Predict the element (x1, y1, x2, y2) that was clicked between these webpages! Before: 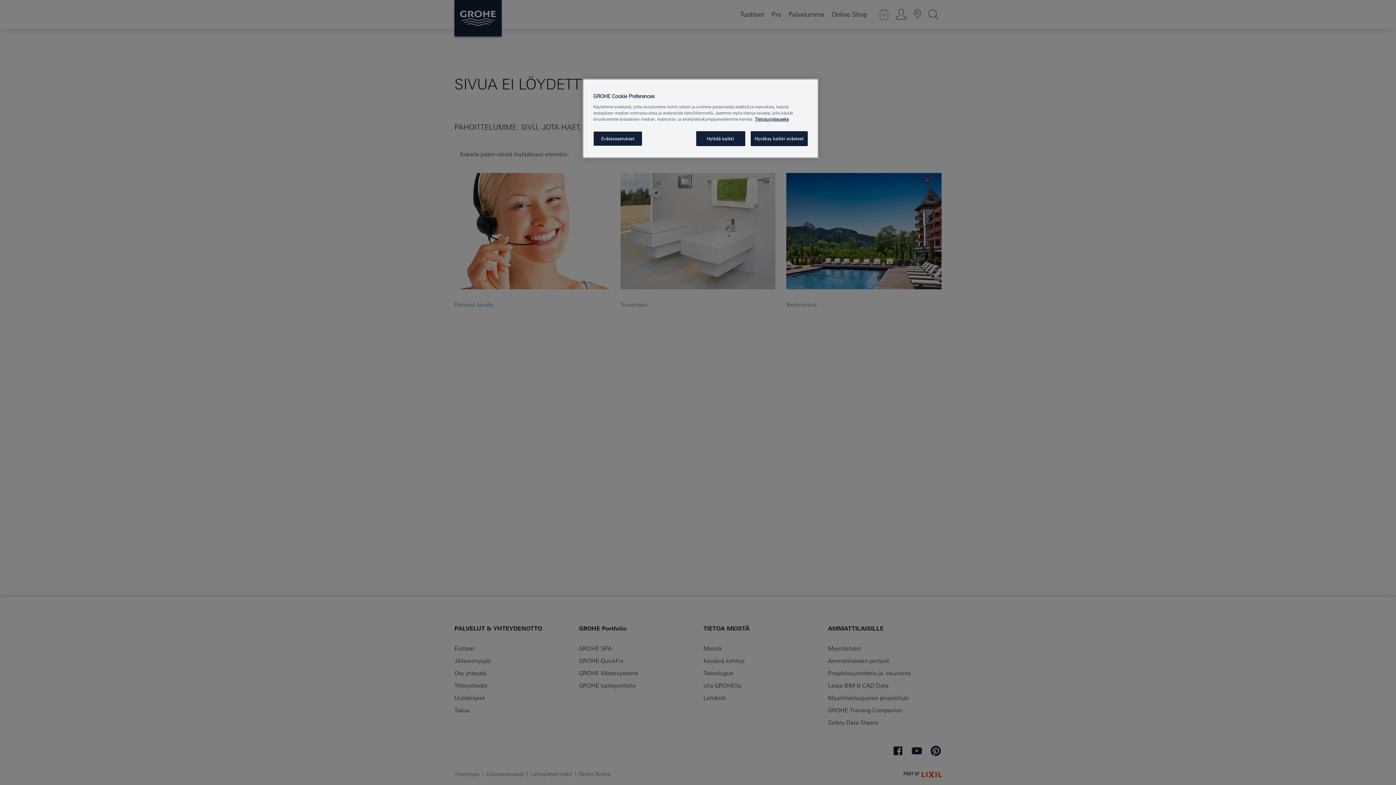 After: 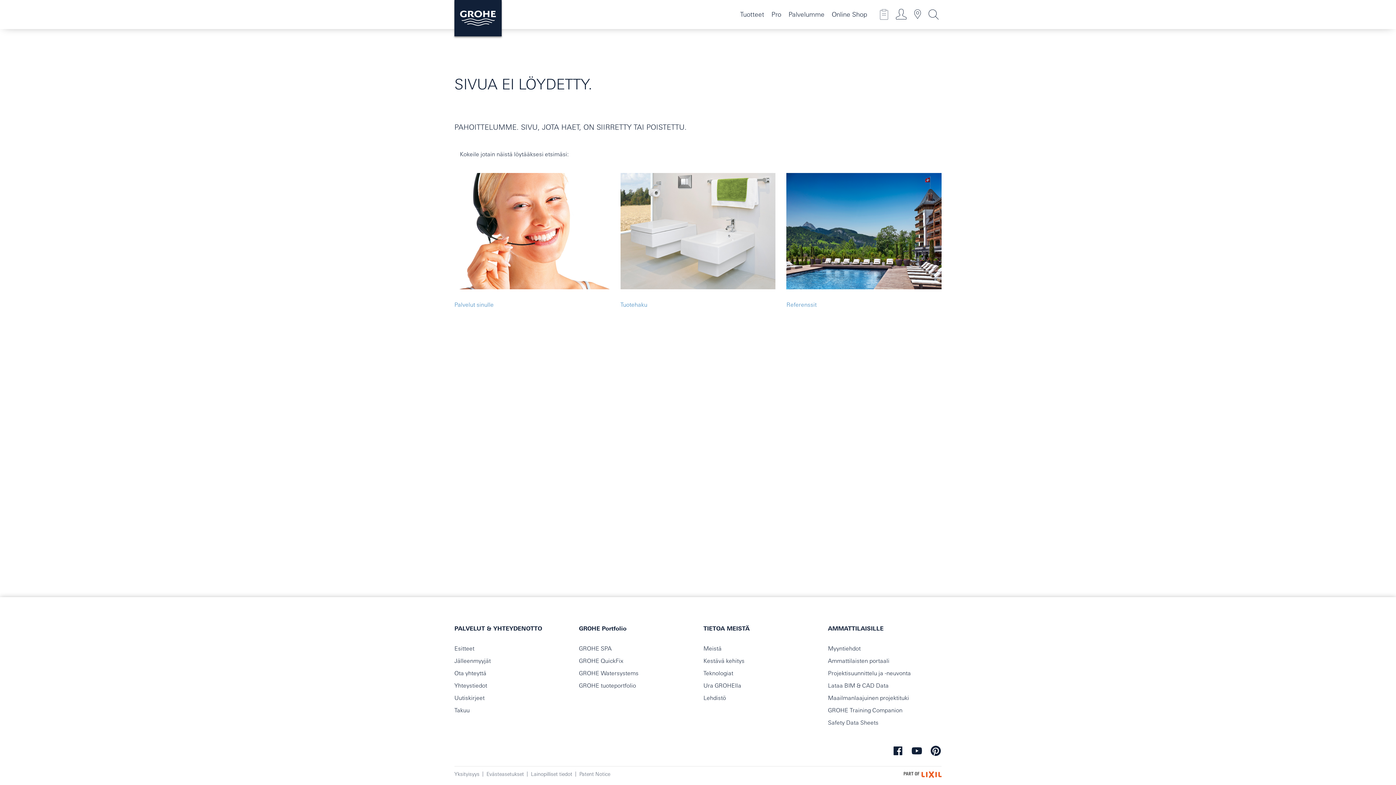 Action: label: Hylkää kaikki bbox: (696, 131, 745, 146)